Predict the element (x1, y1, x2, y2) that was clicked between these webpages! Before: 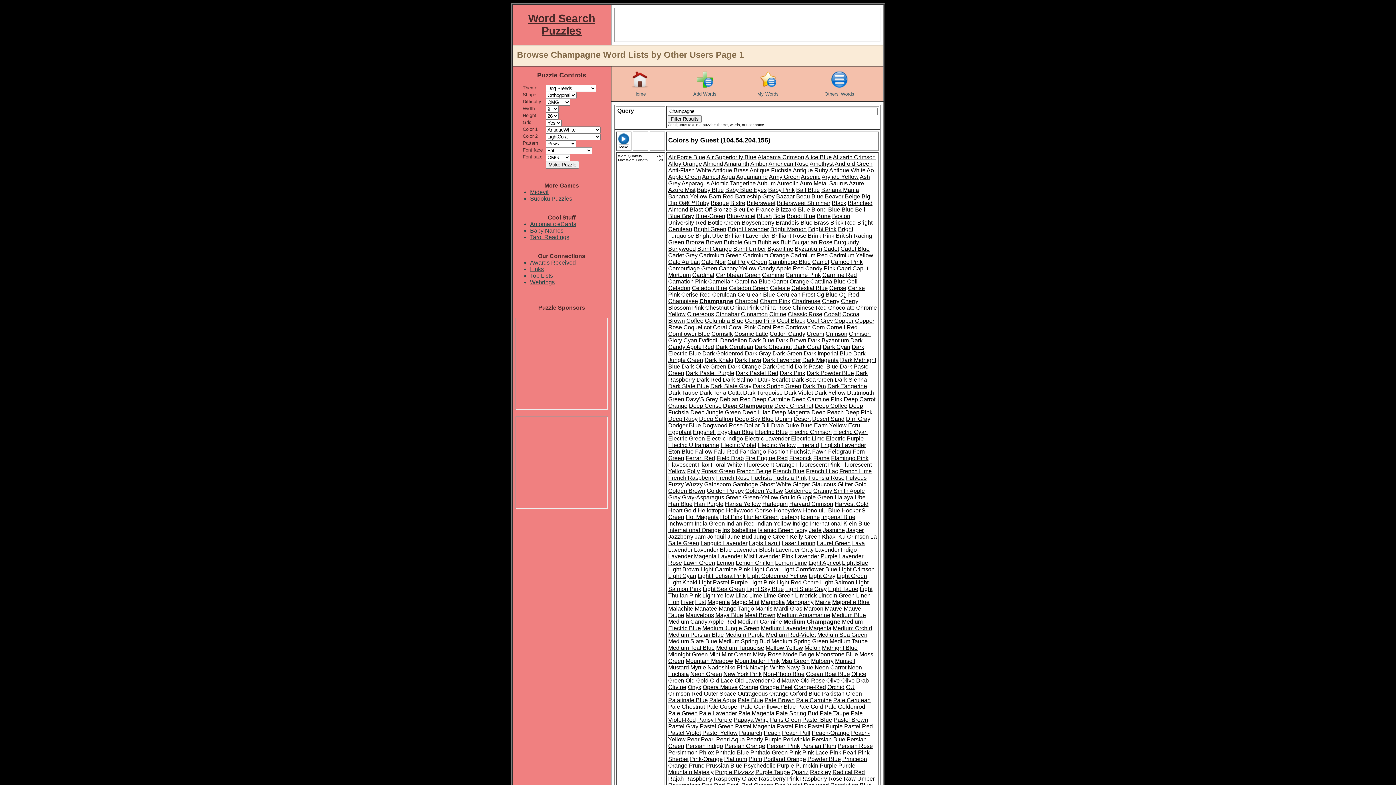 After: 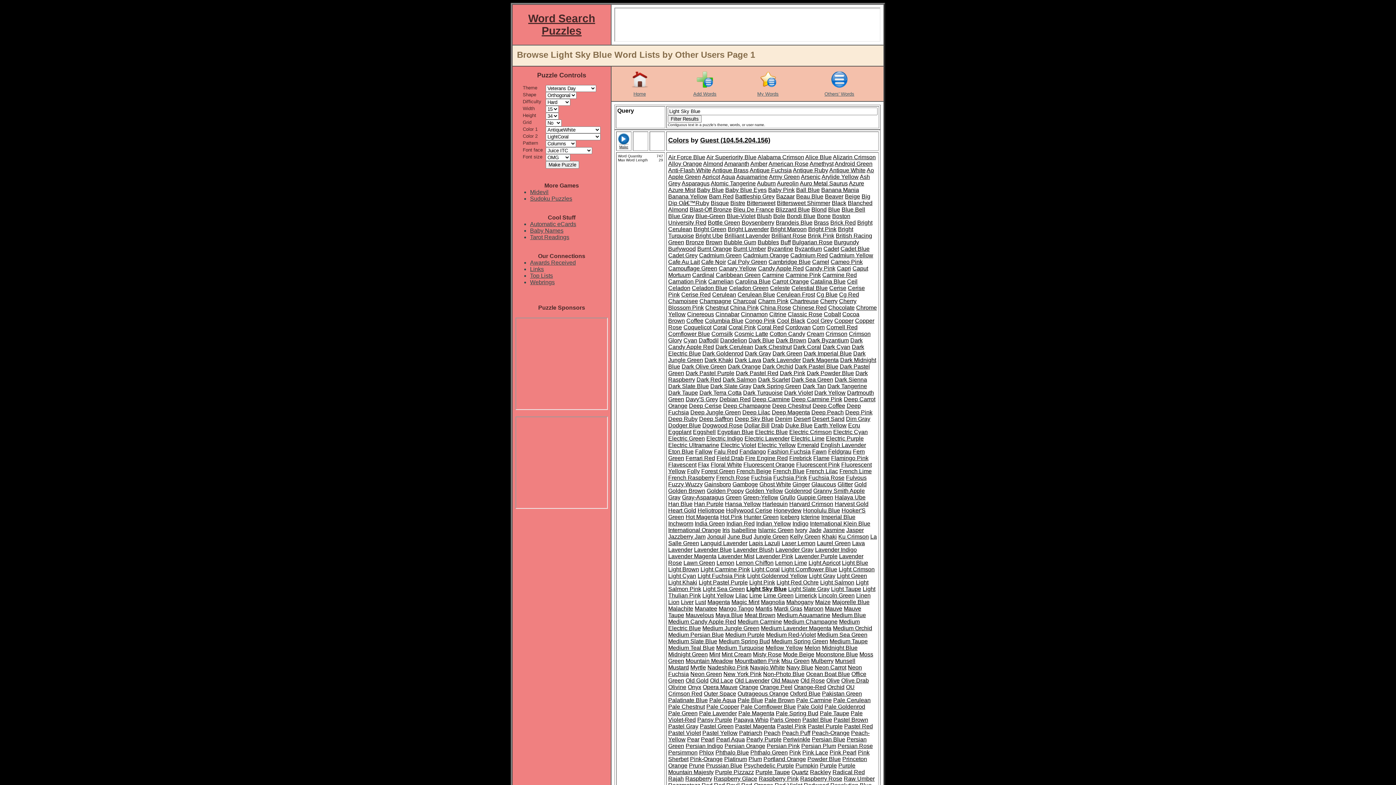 Action: bbox: (746, 586, 784, 592) label: Light Sky Blue